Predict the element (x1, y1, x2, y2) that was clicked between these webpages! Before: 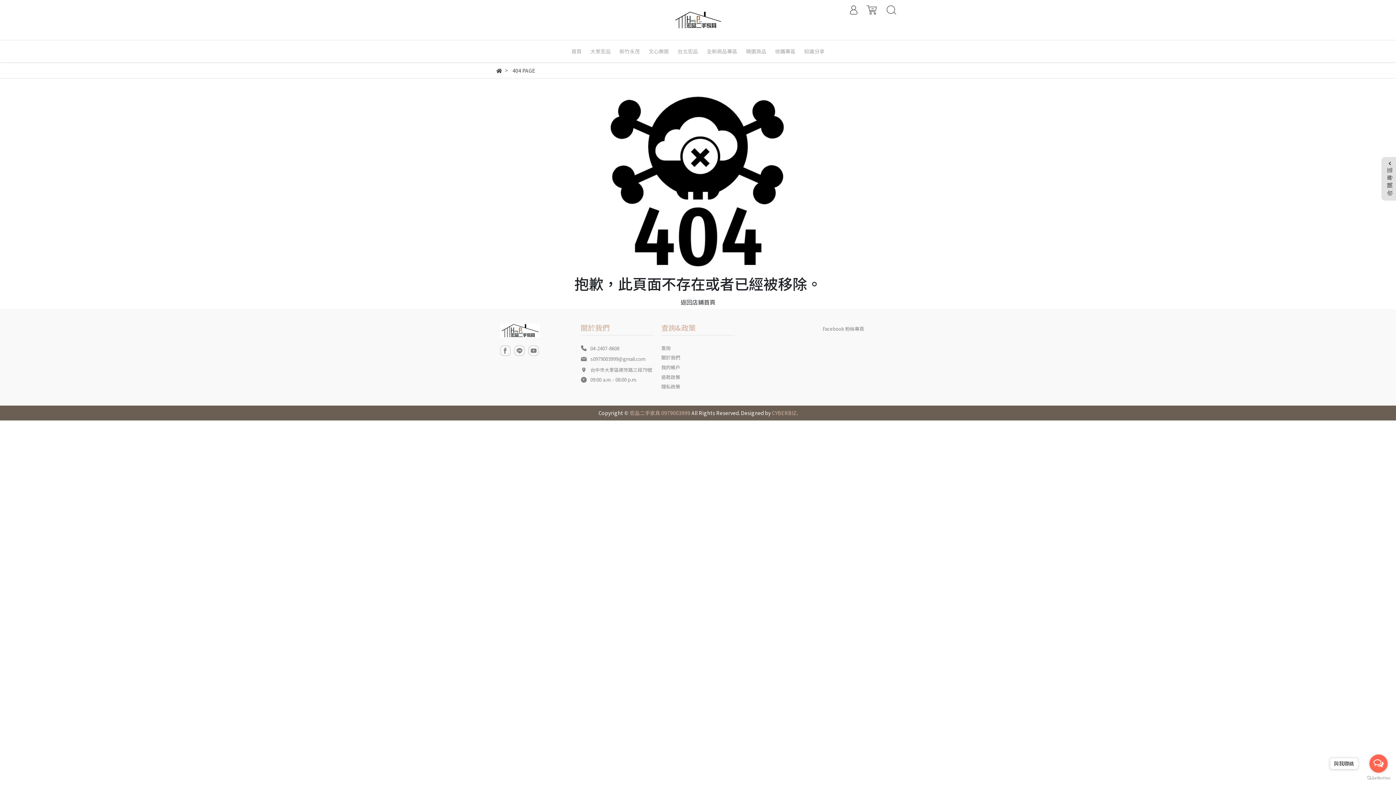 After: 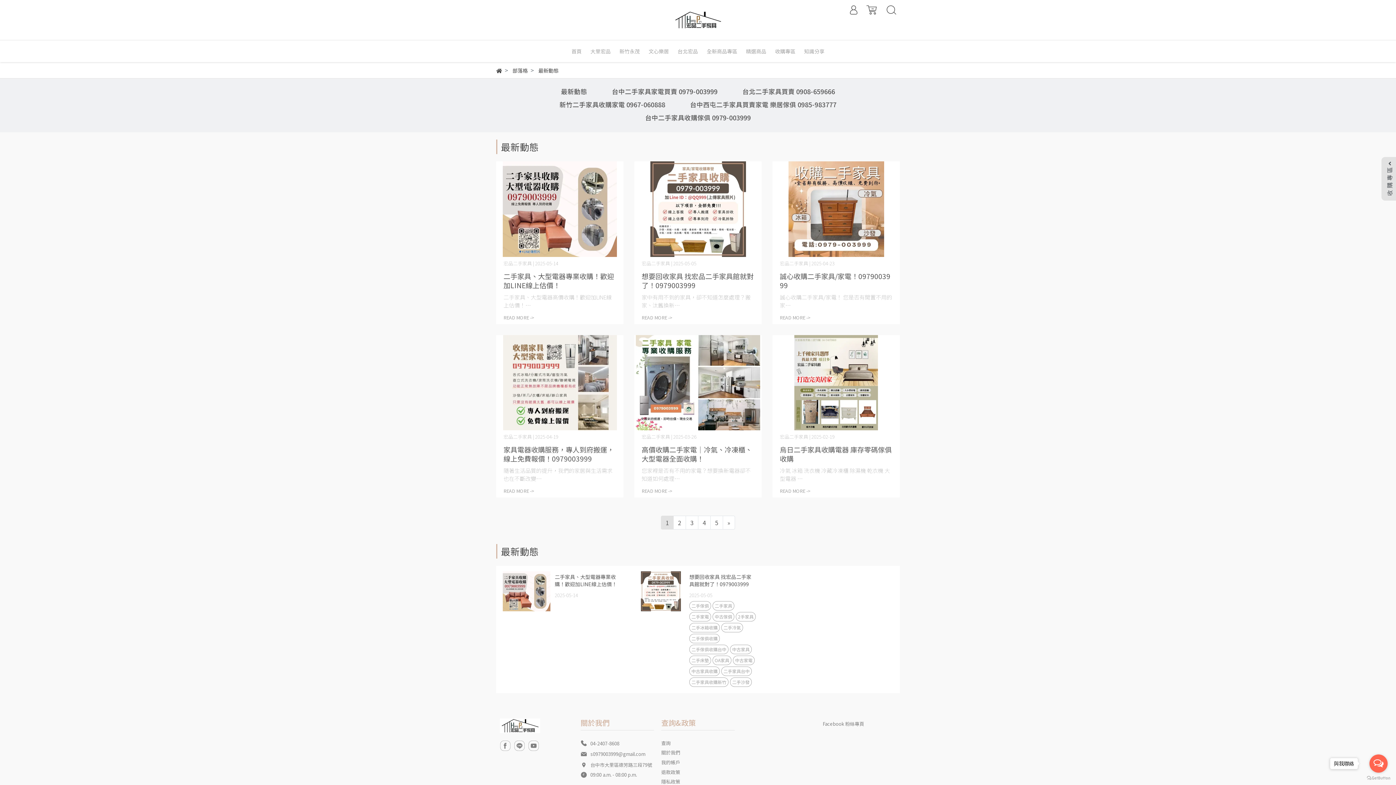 Action: bbox: (800, 40, 828, 62) label: 知識分享